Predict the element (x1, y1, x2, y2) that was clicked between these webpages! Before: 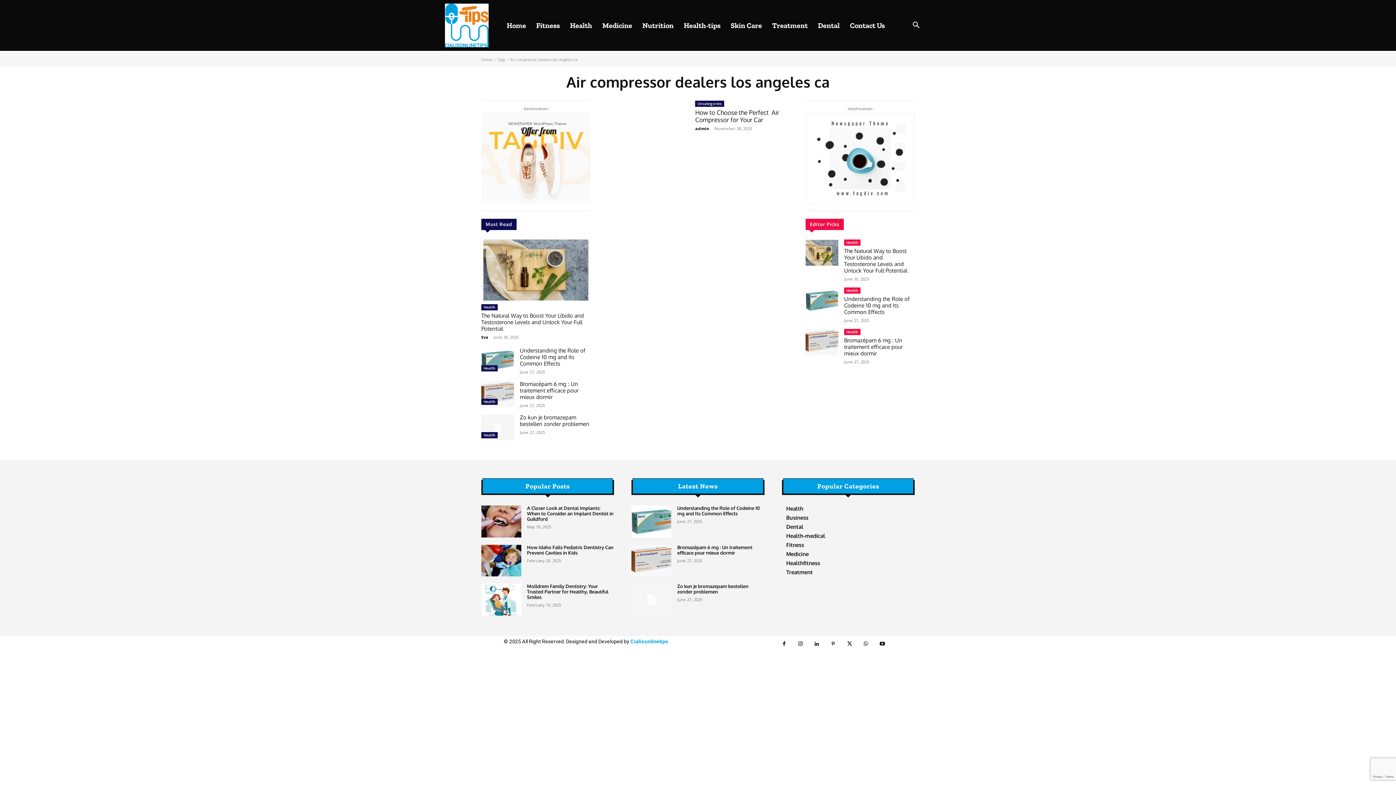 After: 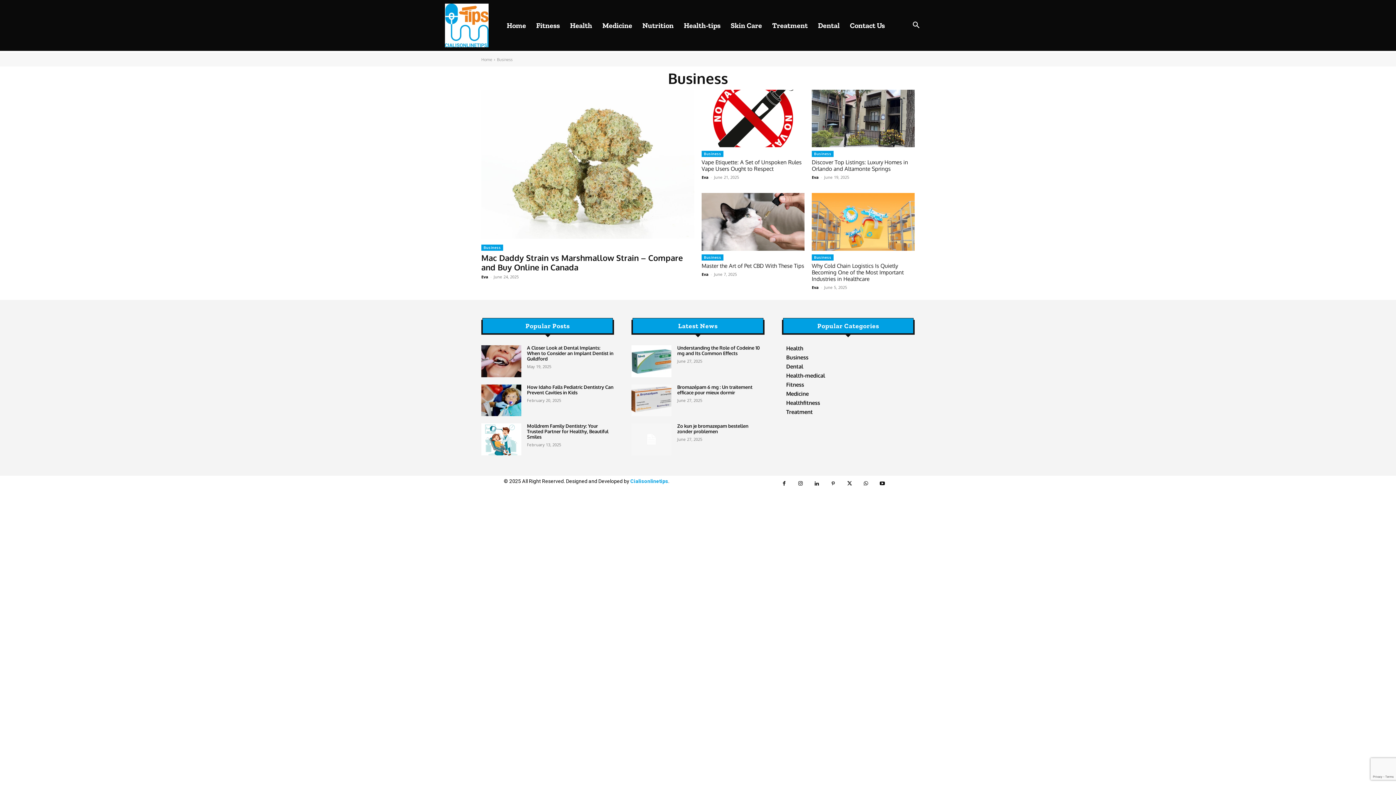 Action: bbox: (786, 514, 808, 521) label: Business
126